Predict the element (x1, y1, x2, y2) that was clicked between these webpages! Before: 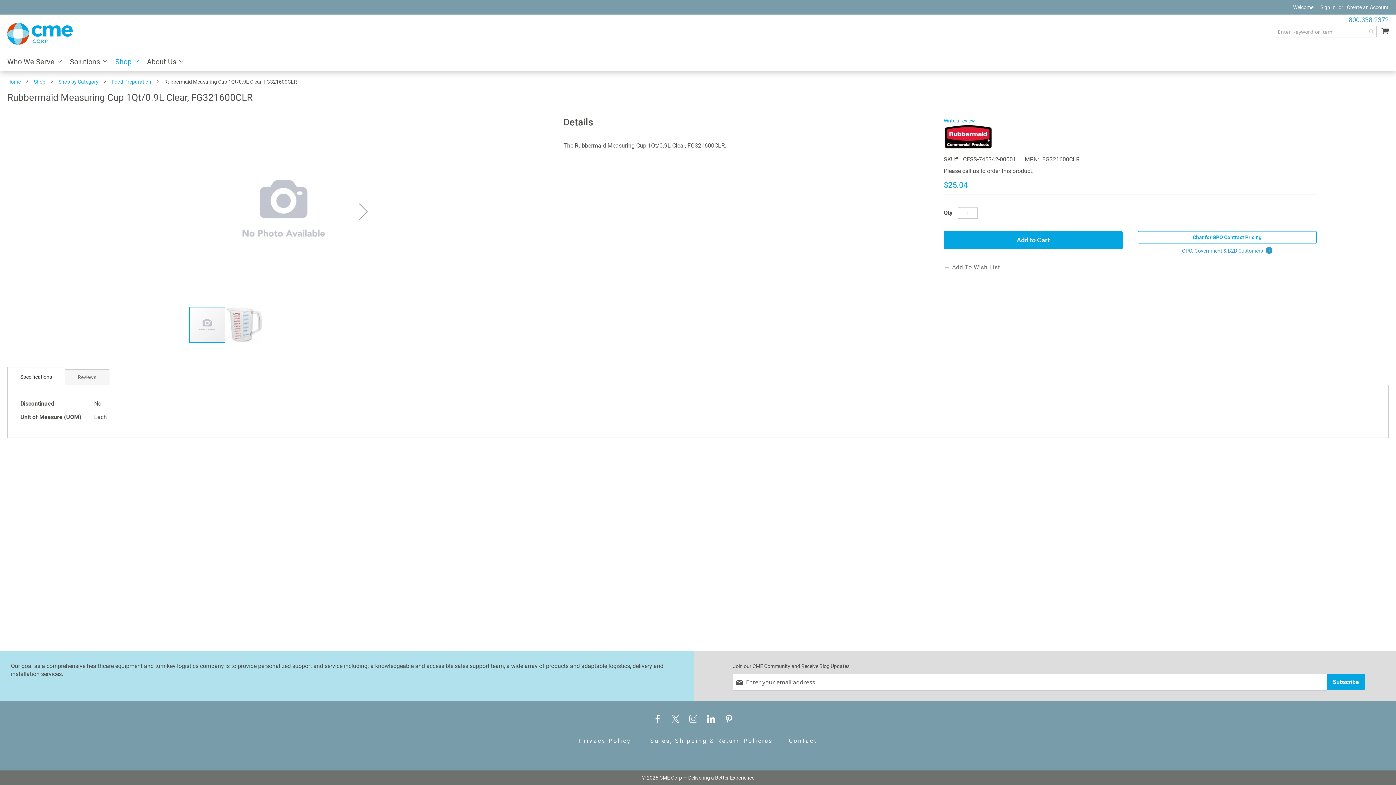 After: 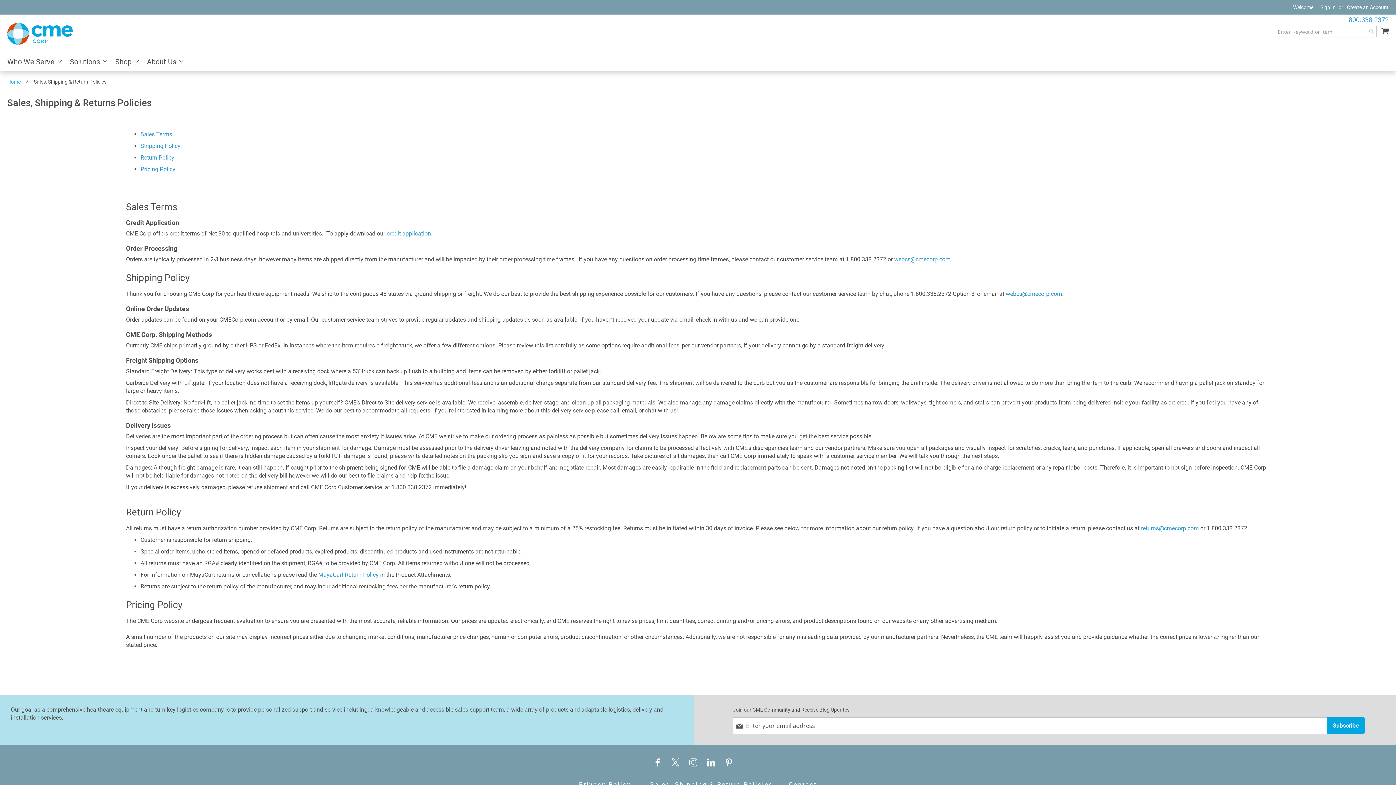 Action: bbox: (643, 730, 780, 752) label: Sales, Shipping & Return Policies